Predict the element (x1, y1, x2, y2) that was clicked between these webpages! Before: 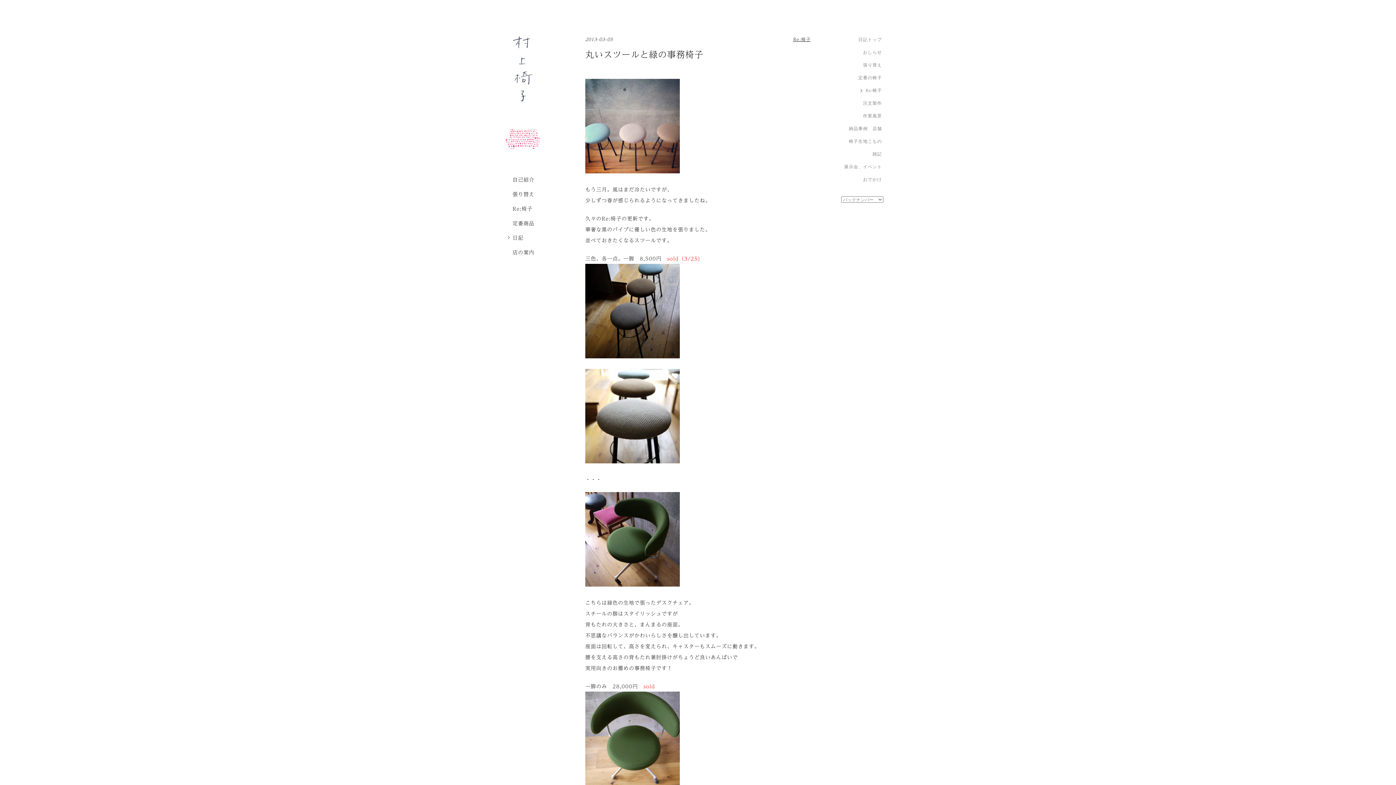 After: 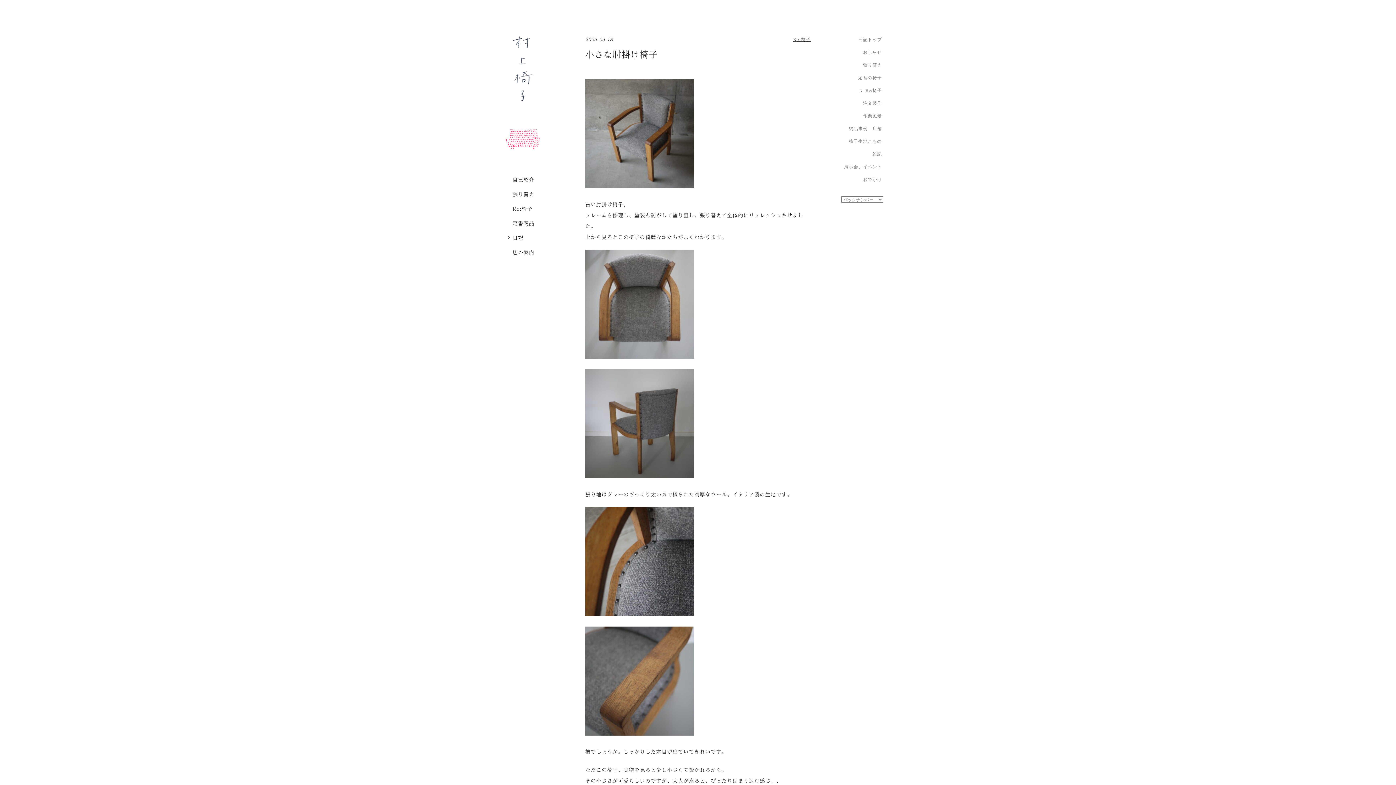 Action: label: Re:椅子 bbox: (793, 36, 810, 42)